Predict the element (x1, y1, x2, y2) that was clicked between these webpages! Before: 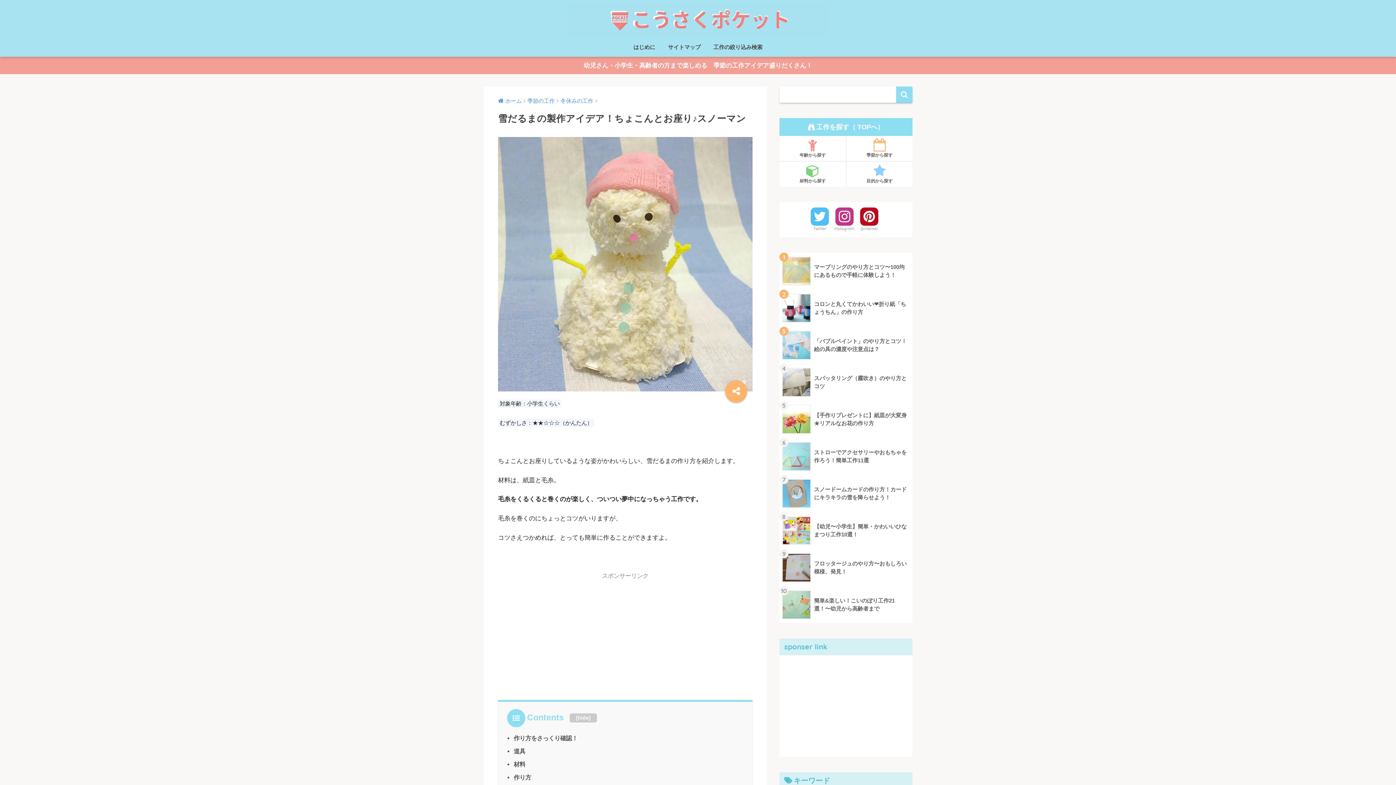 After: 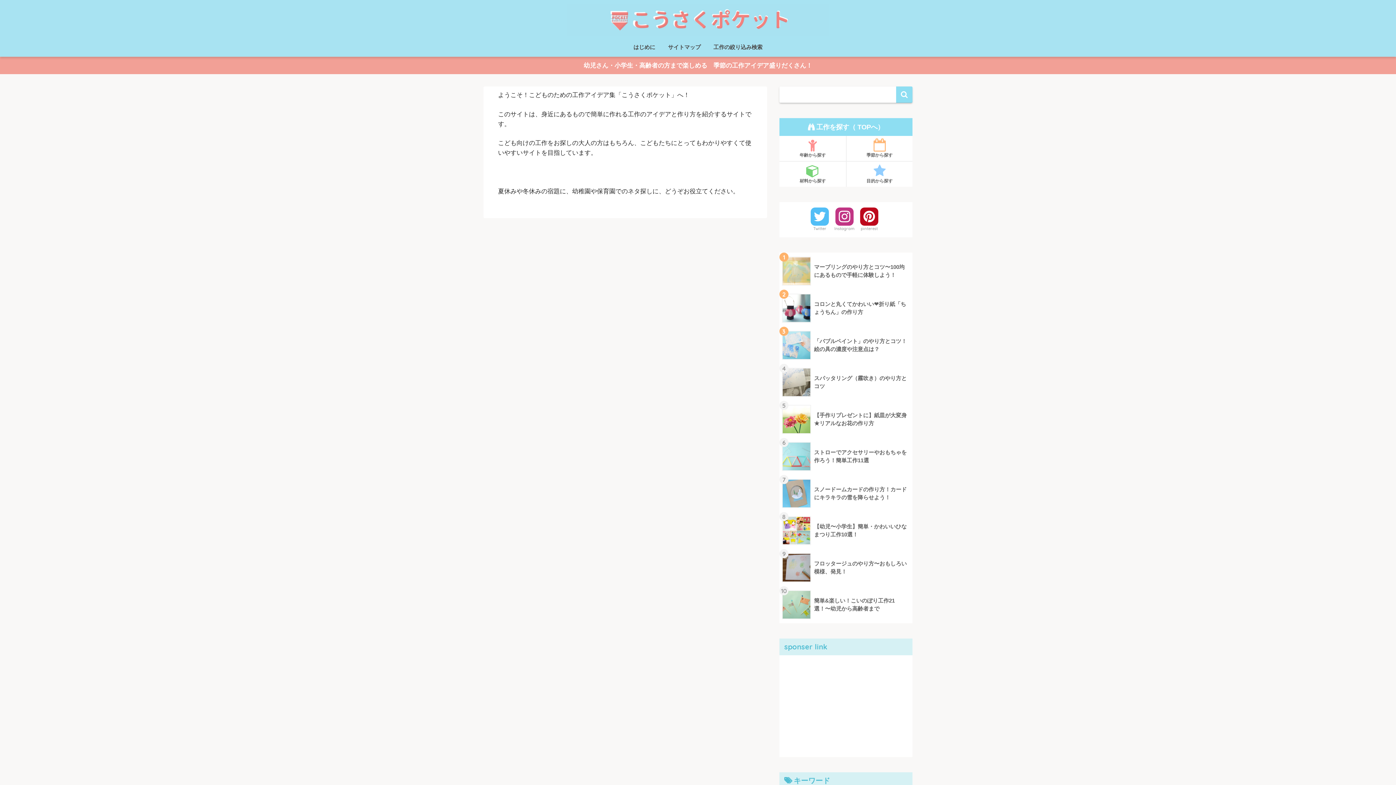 Action: bbox: (628, 39, 660, 56) label: はじめに